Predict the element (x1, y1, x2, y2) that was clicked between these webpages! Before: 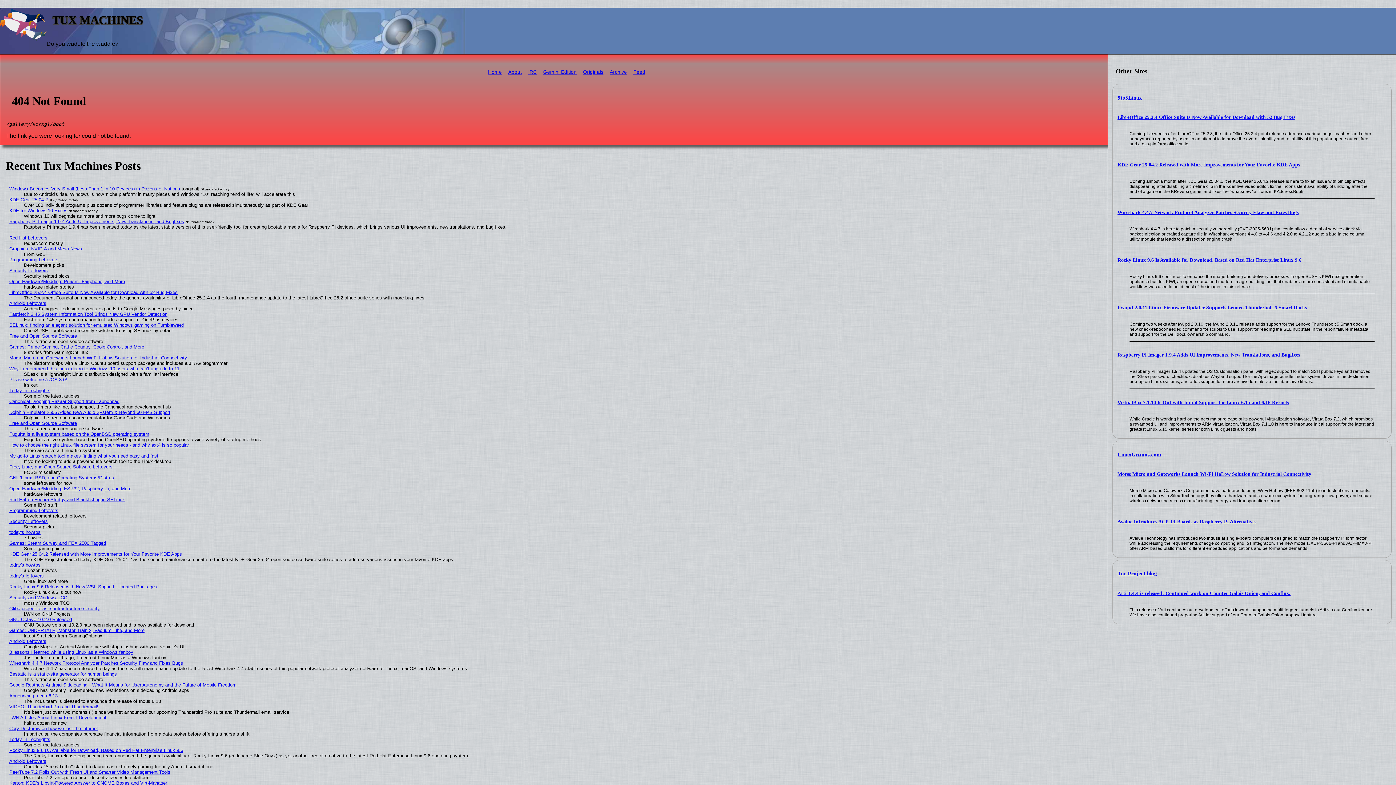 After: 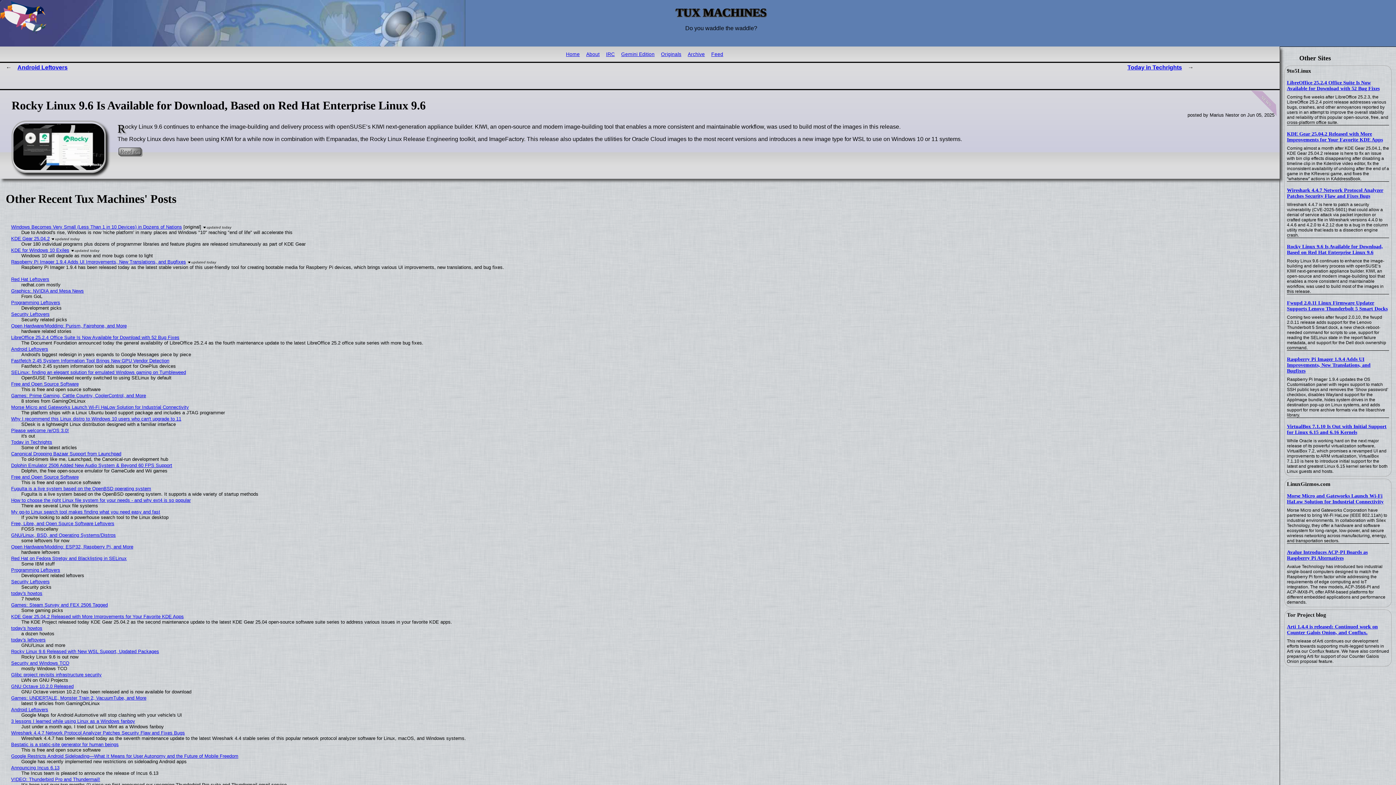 Action: label: Rocky Linux 9.6 Is Available for Download, Based on Red Hat Enterprise Linux 9.6 bbox: (9, 748, 183, 753)